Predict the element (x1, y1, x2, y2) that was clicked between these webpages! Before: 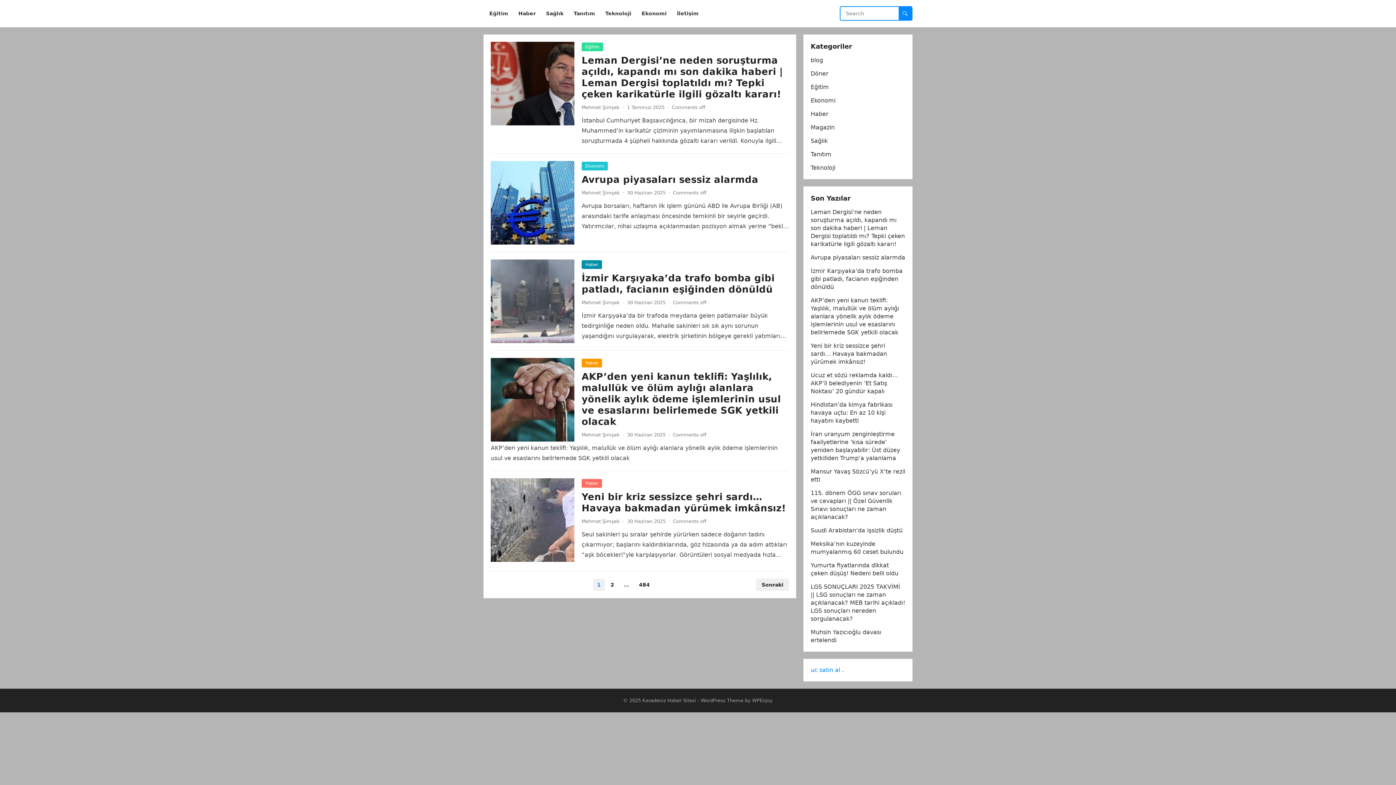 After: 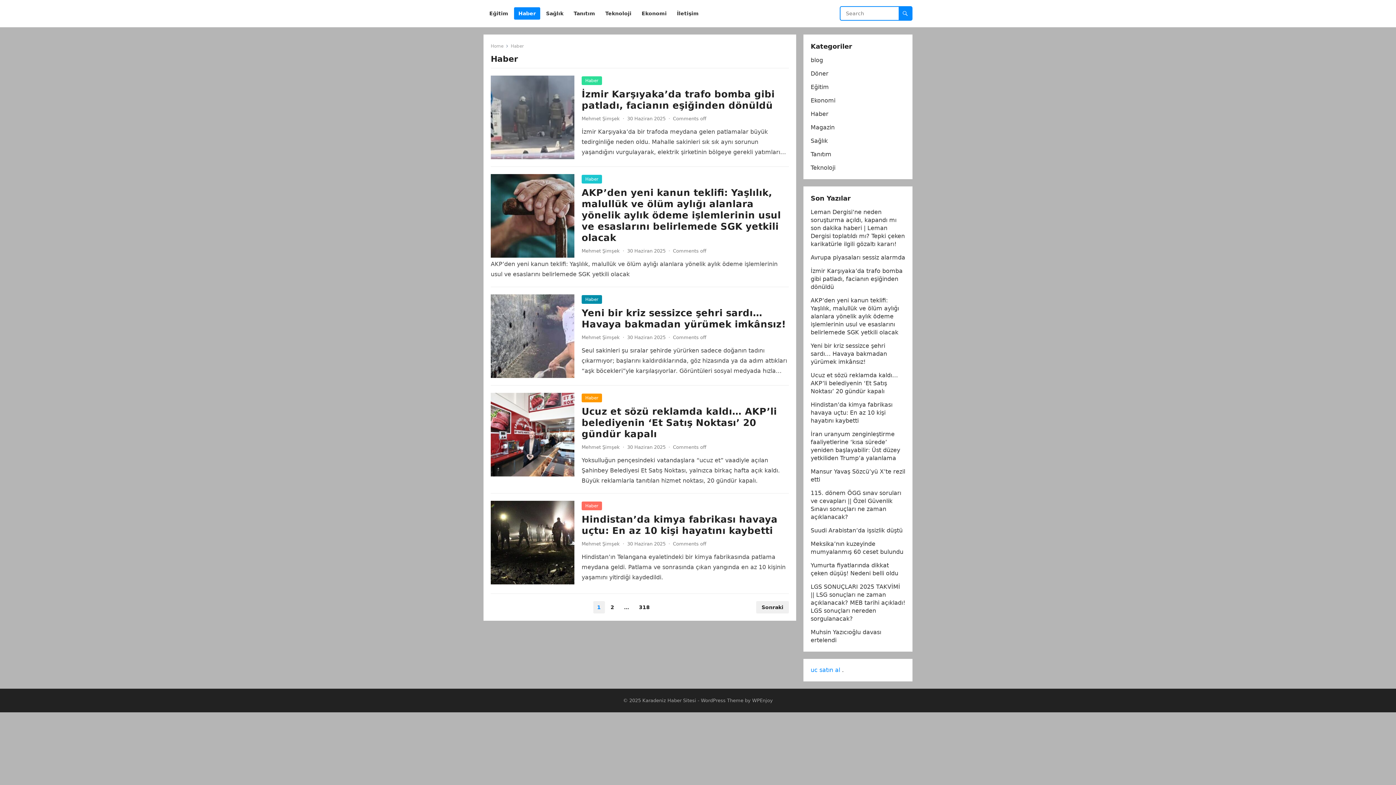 Action: bbox: (581, 260, 602, 269) label: Haber